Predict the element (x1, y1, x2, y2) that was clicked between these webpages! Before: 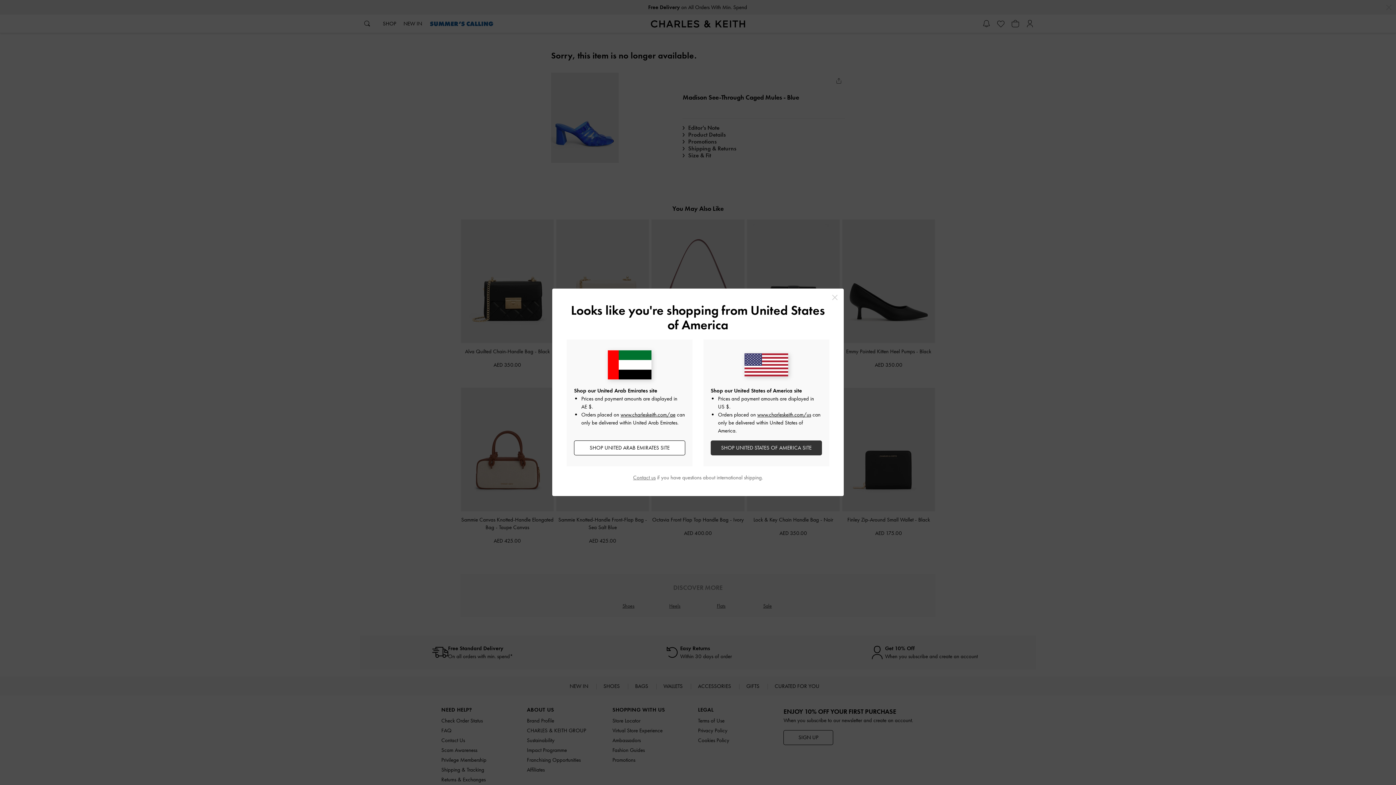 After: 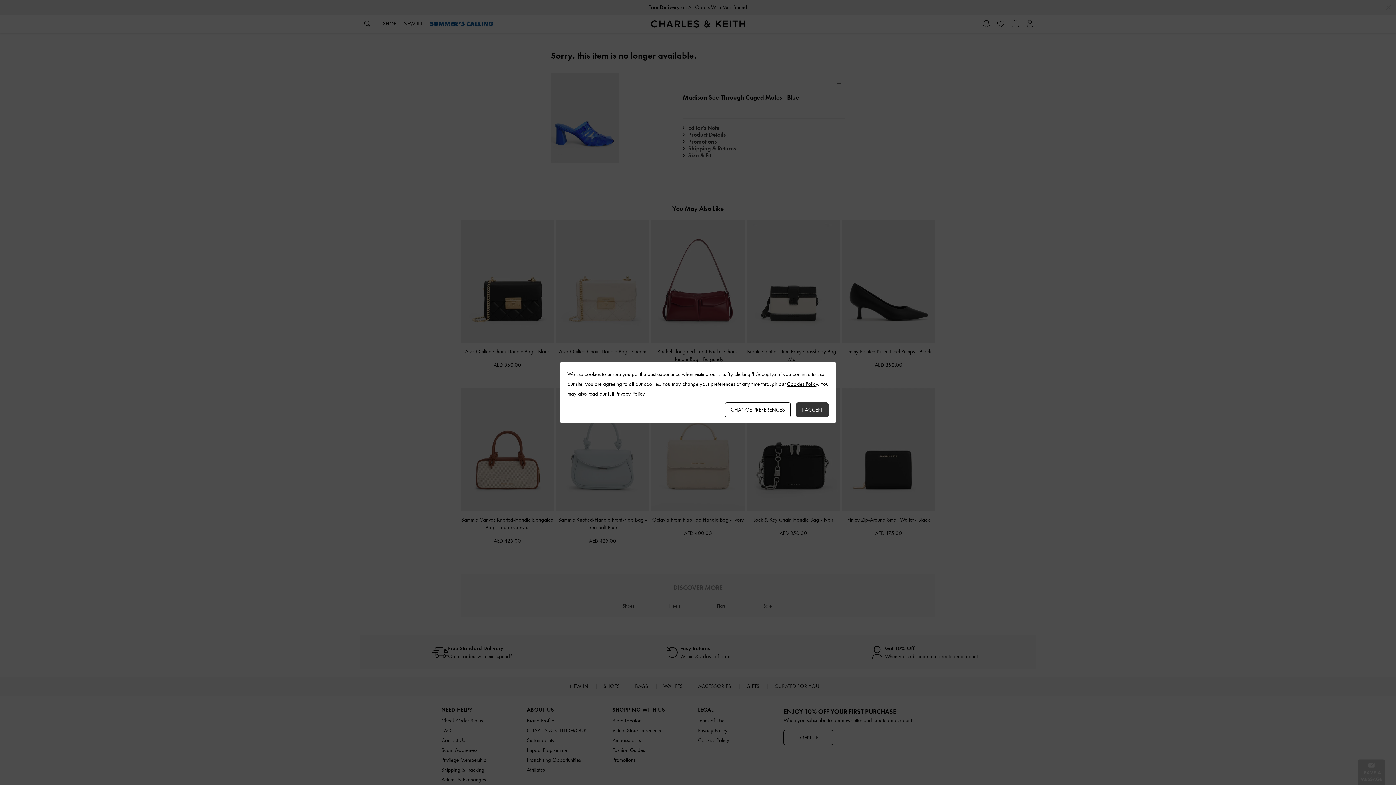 Action: label: SHOP UNITED ARAB EMIRATES SITE bbox: (574, 440, 685, 455)